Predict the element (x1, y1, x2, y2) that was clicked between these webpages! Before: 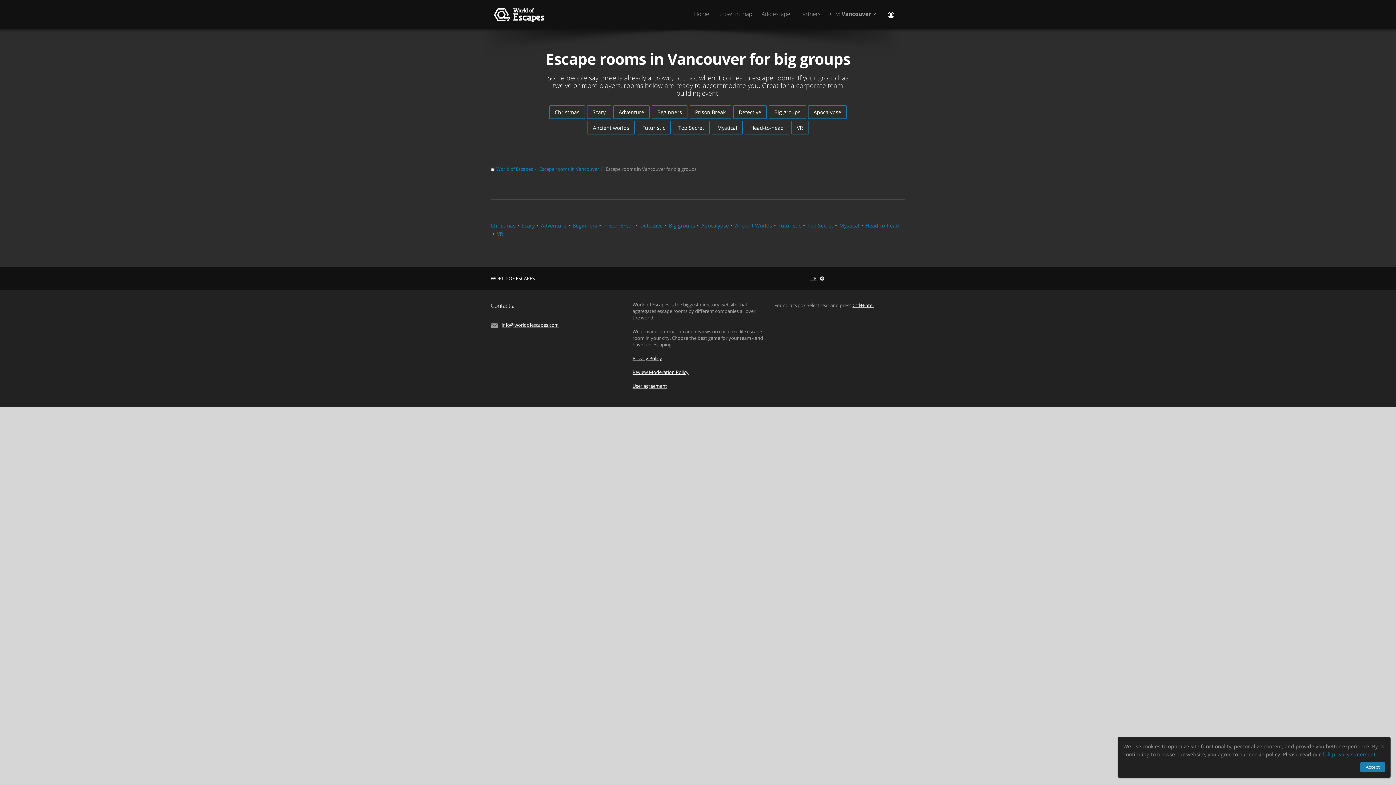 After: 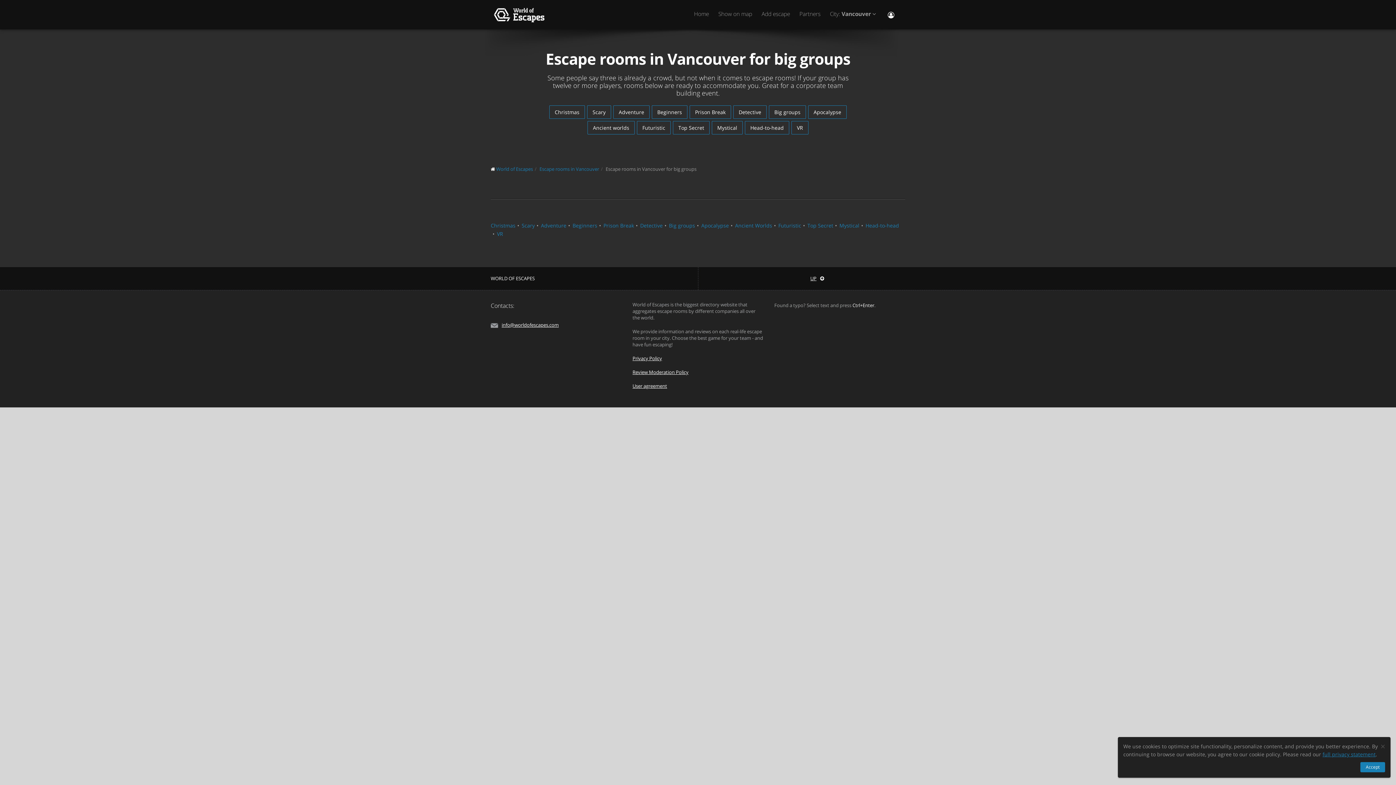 Action: label: Ctrl+Enter bbox: (852, 302, 874, 308)